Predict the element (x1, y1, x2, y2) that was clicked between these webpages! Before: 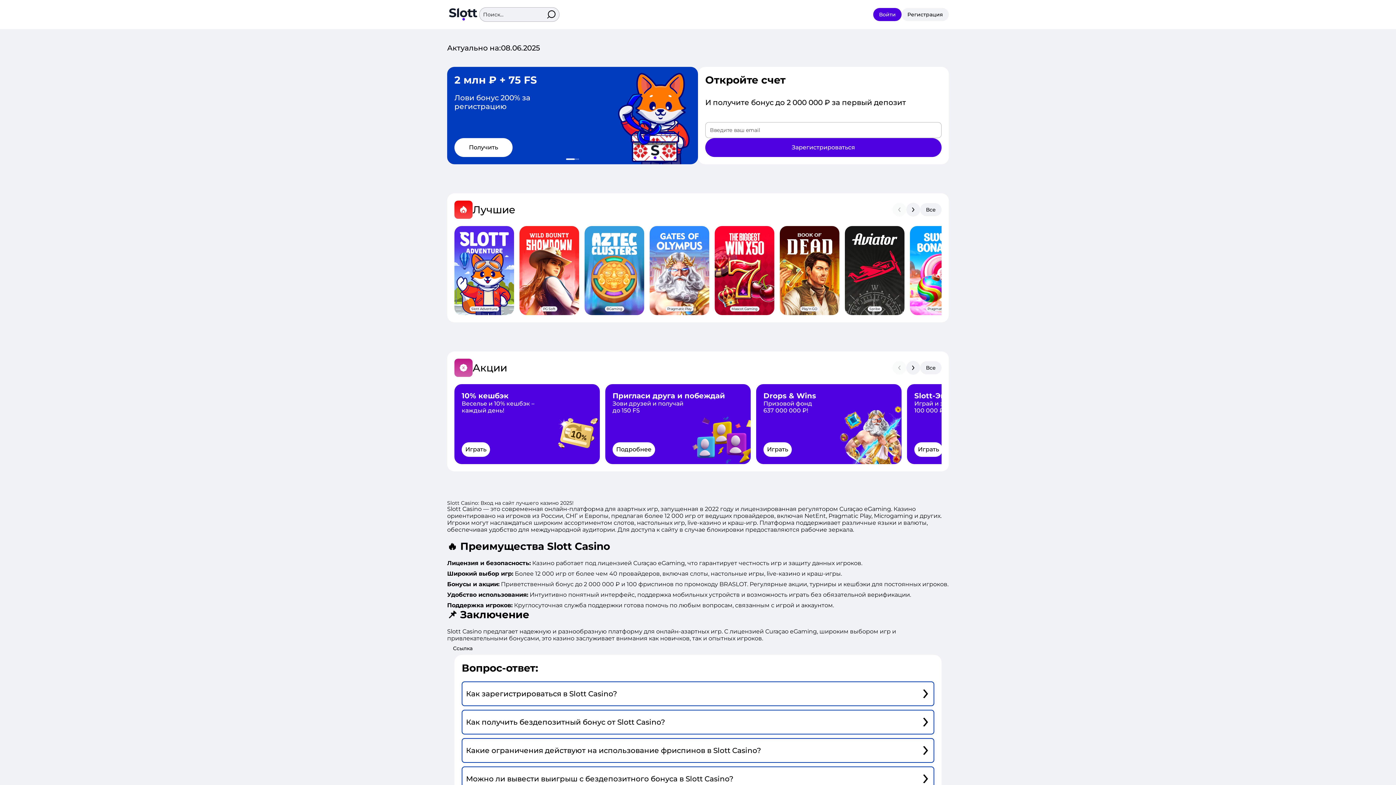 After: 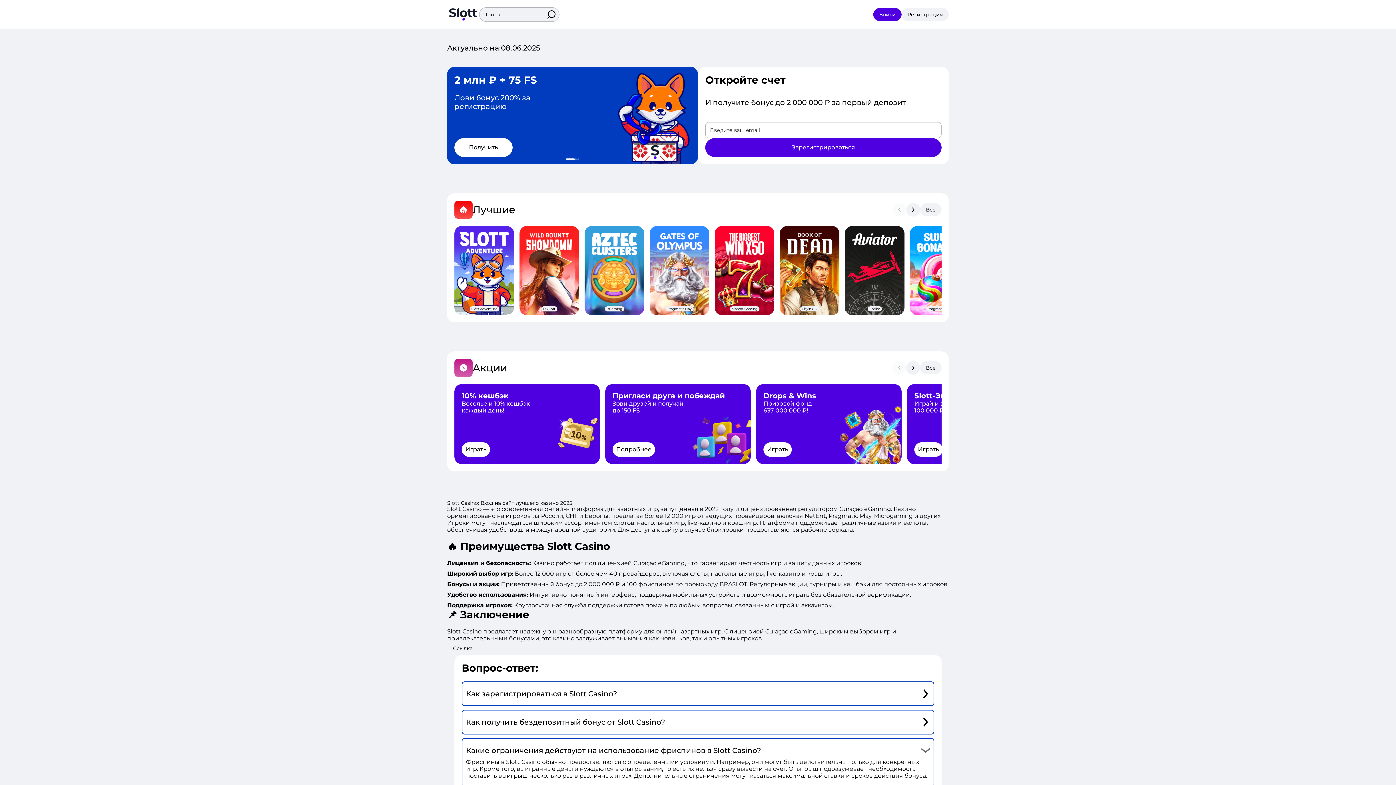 Action: label: Посмотреть вопрос bbox: (921, 746, 930, 755)